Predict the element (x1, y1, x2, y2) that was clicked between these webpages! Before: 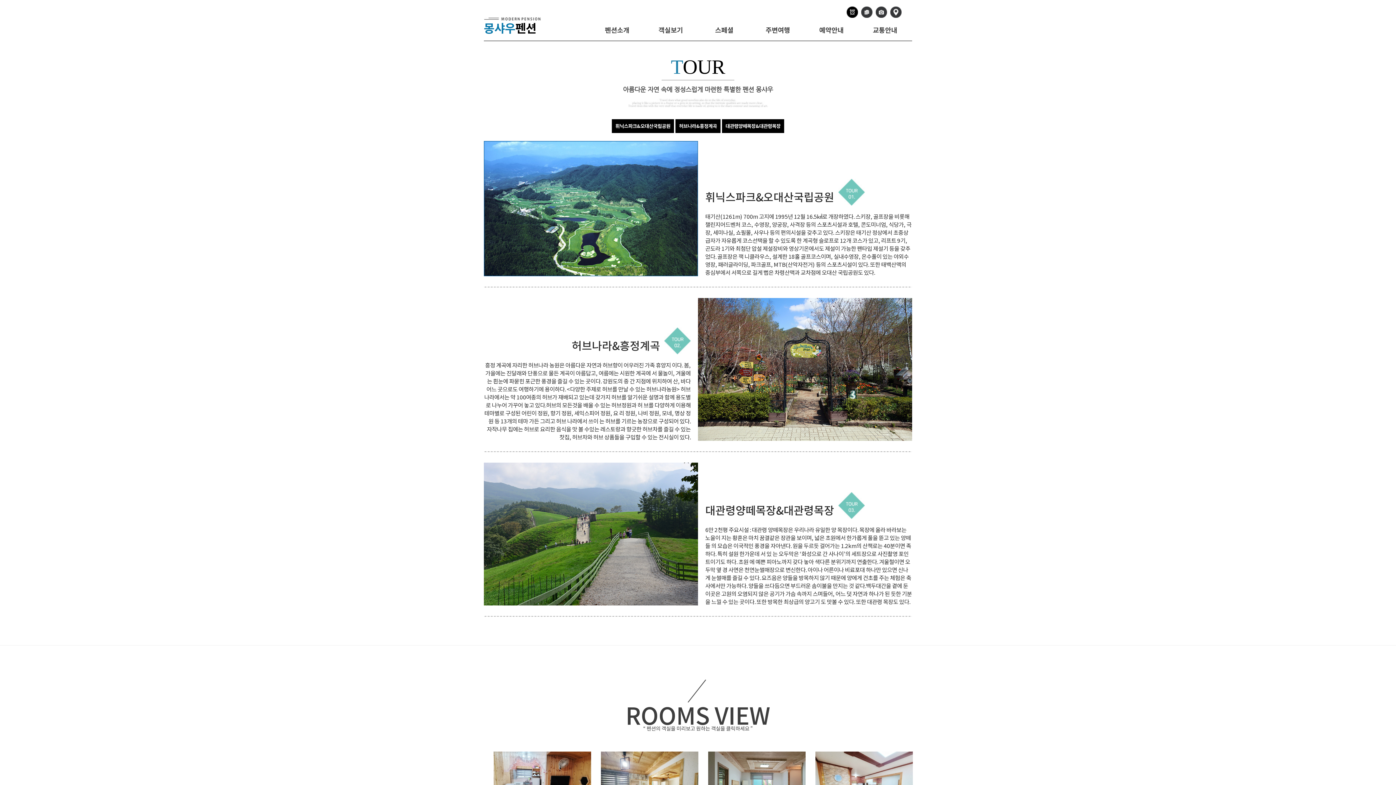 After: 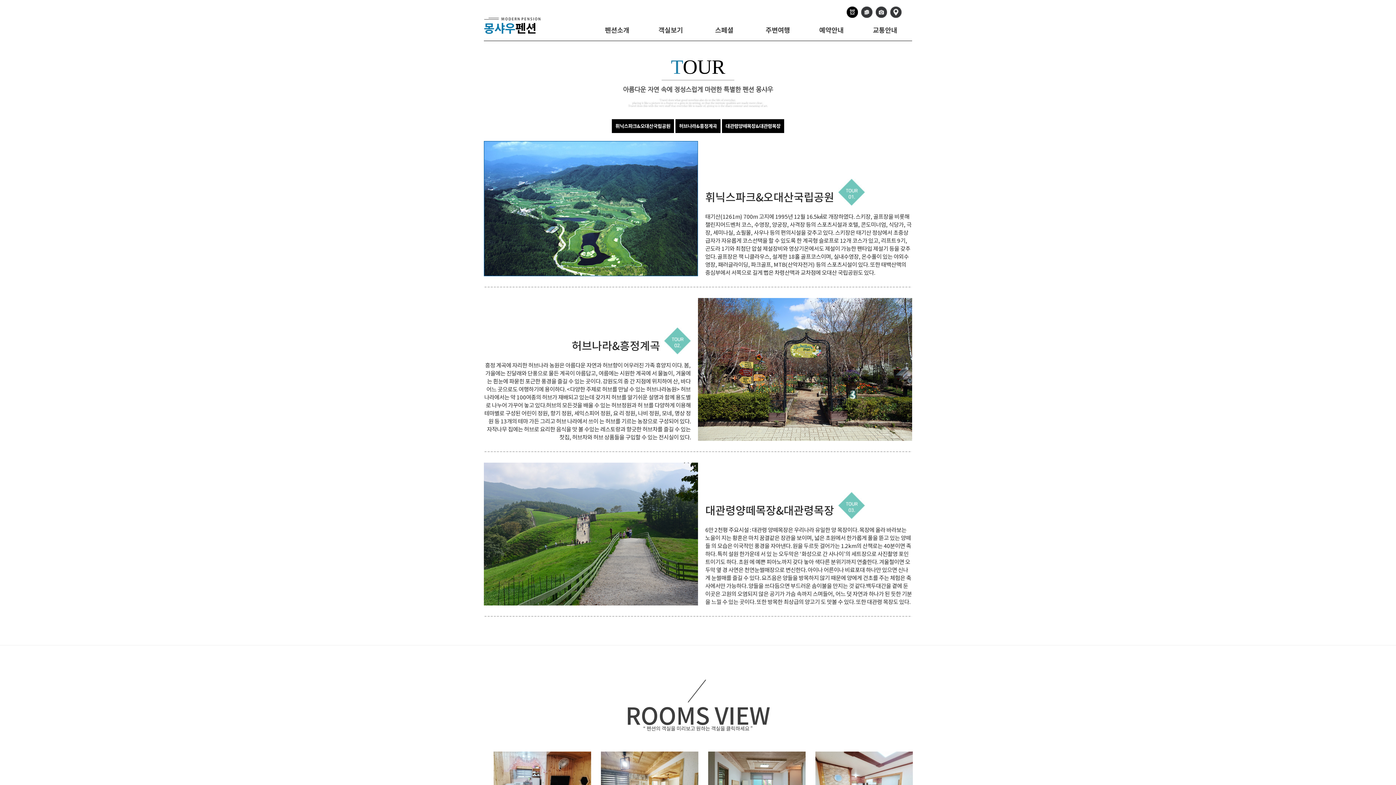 Action: bbox: (762, 26, 793, 33) label: 주변여행